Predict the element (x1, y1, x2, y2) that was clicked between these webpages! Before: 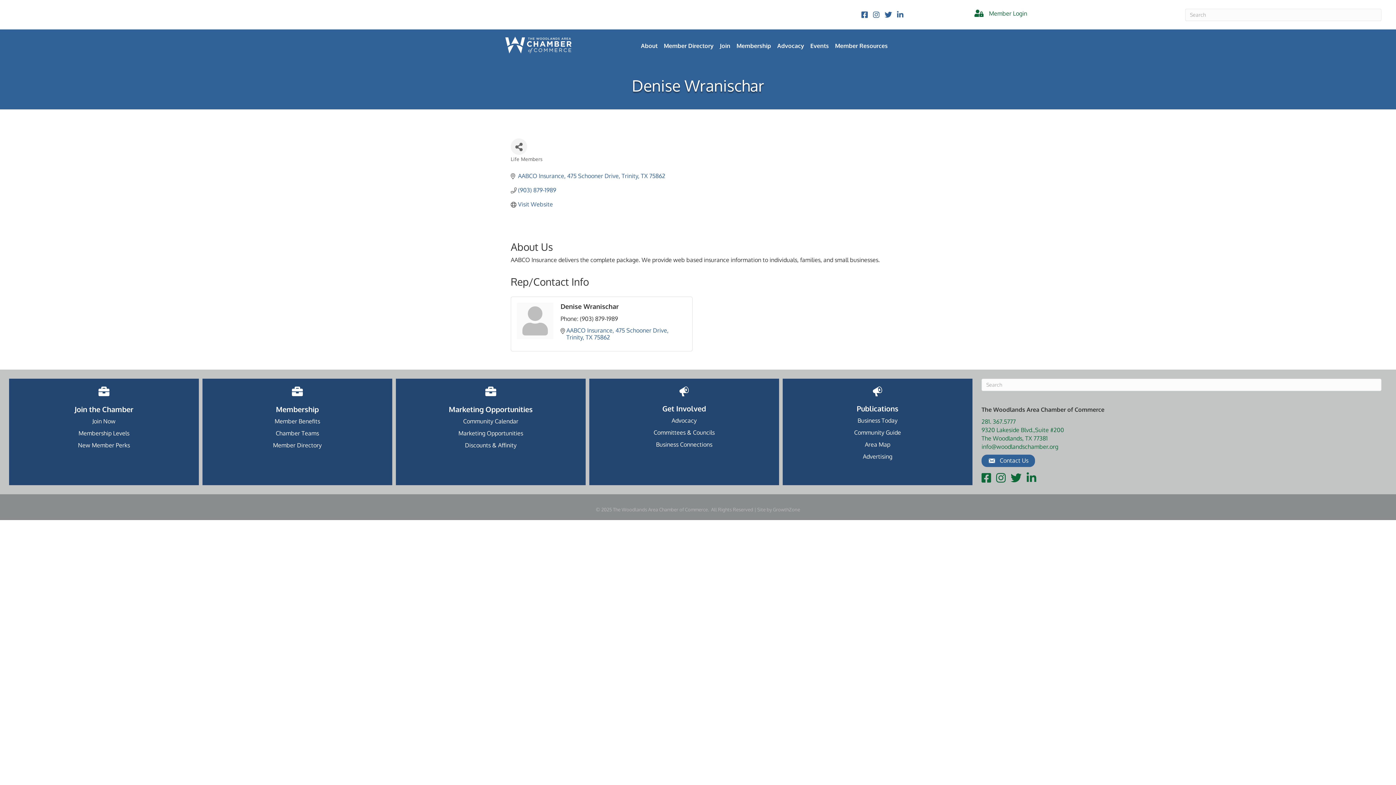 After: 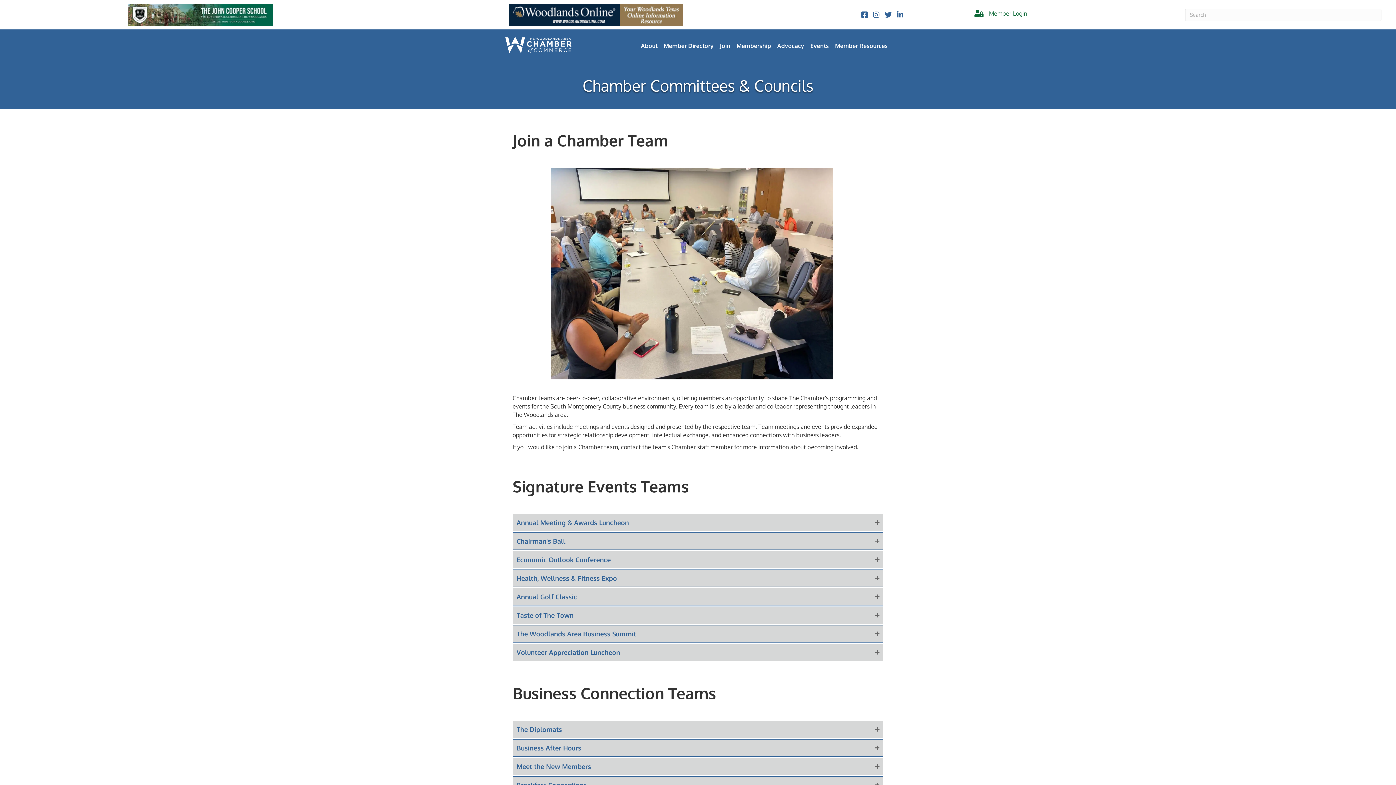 Action: label: Committees & Councils bbox: (653, 429, 714, 436)